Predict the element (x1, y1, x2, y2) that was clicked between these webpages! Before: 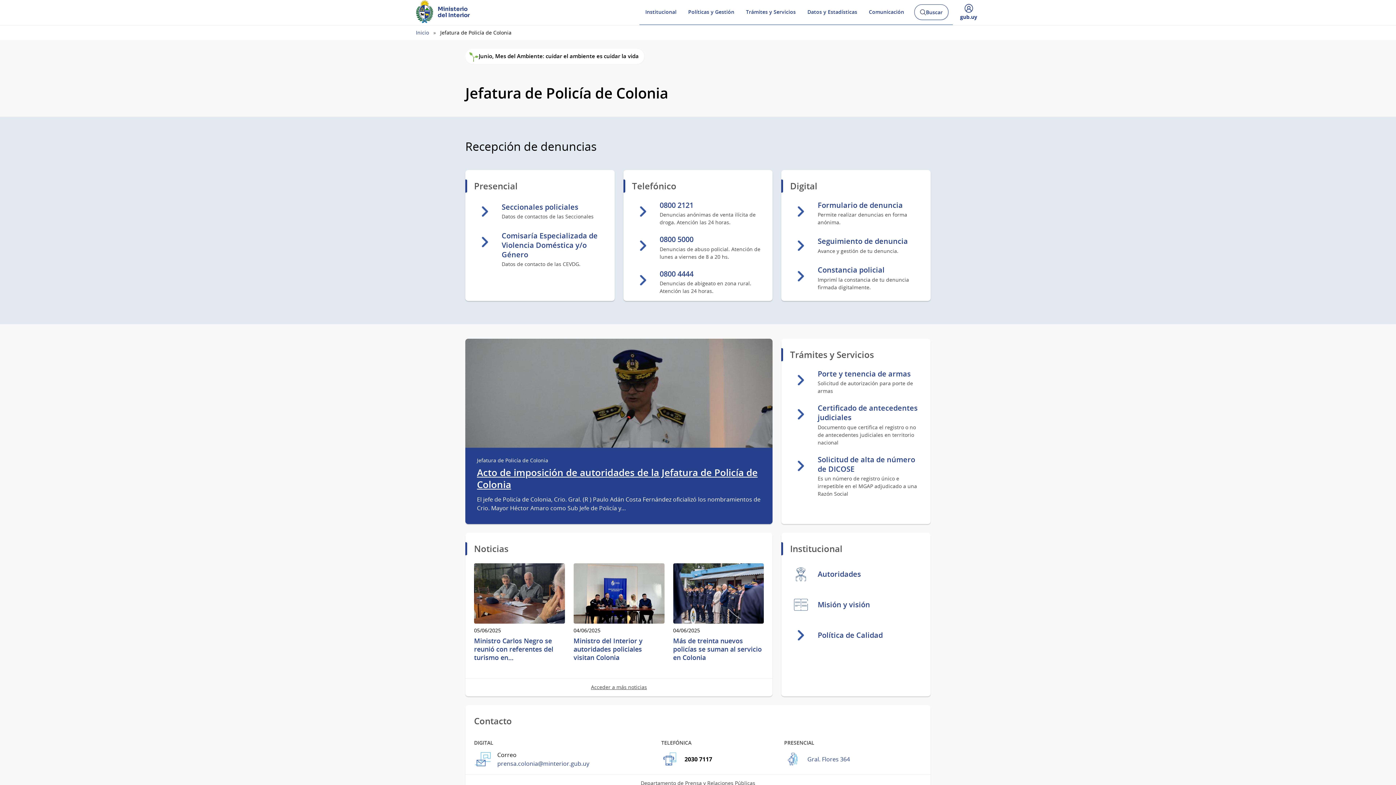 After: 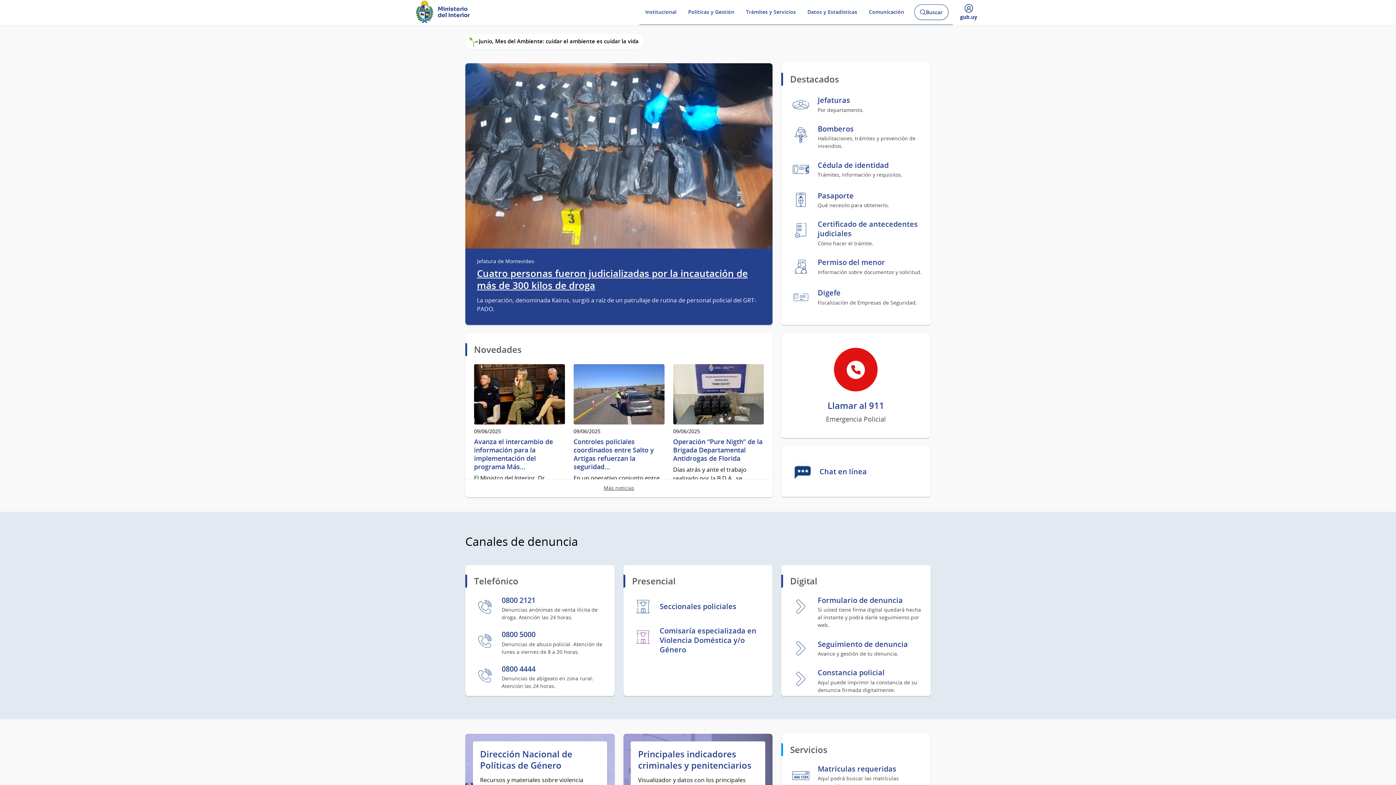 Action: label: Ministerio
del Interior bbox: (416, 0, 469, 25)